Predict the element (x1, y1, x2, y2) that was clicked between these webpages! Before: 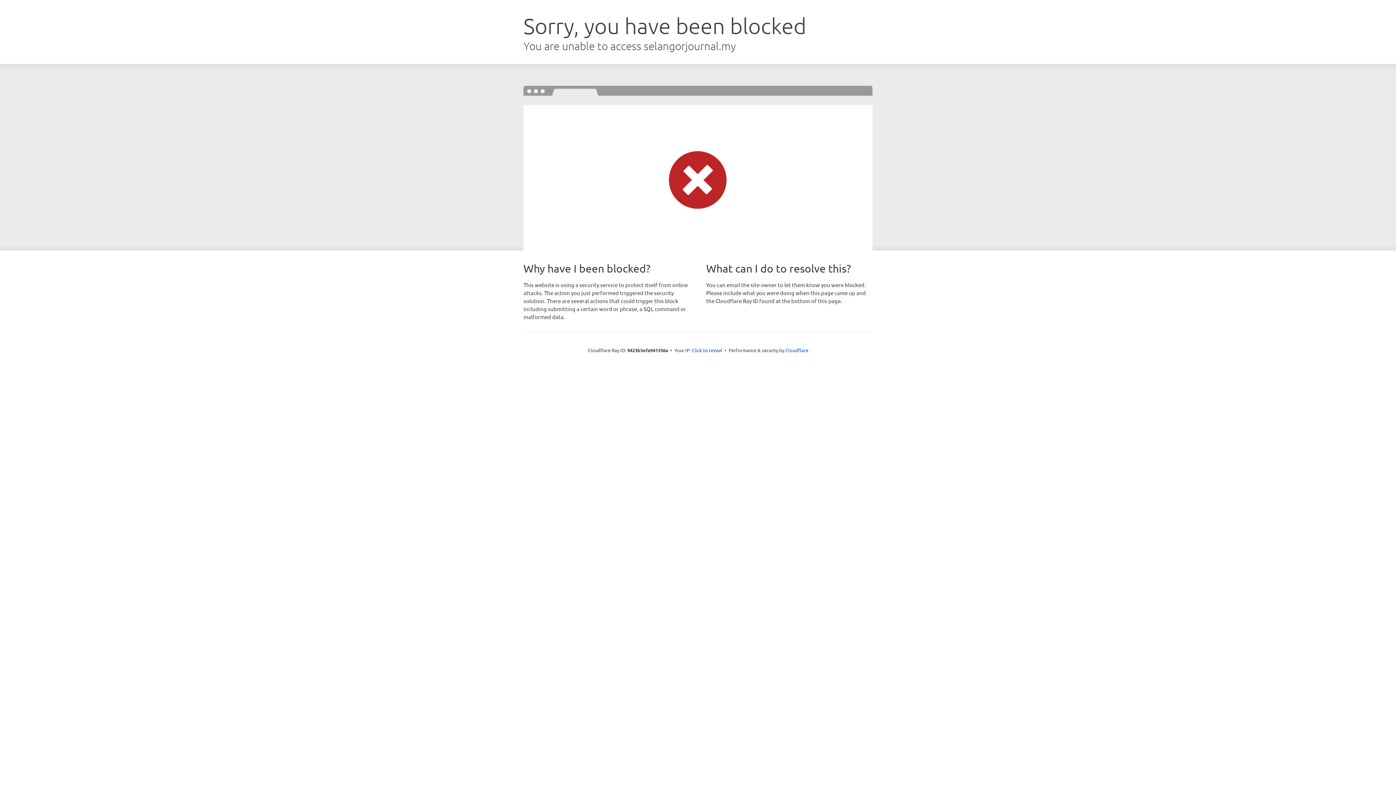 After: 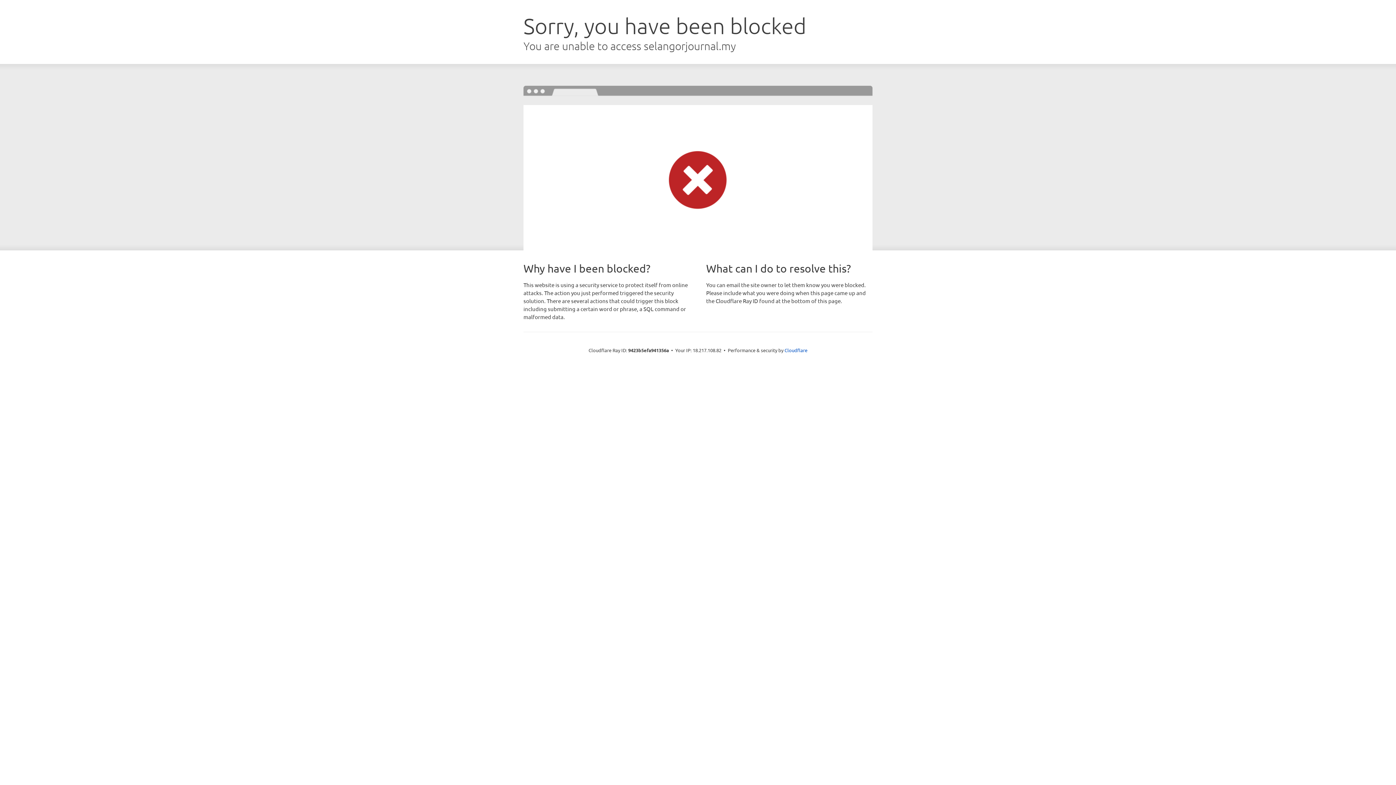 Action: label: Click to reveal bbox: (692, 346, 722, 353)